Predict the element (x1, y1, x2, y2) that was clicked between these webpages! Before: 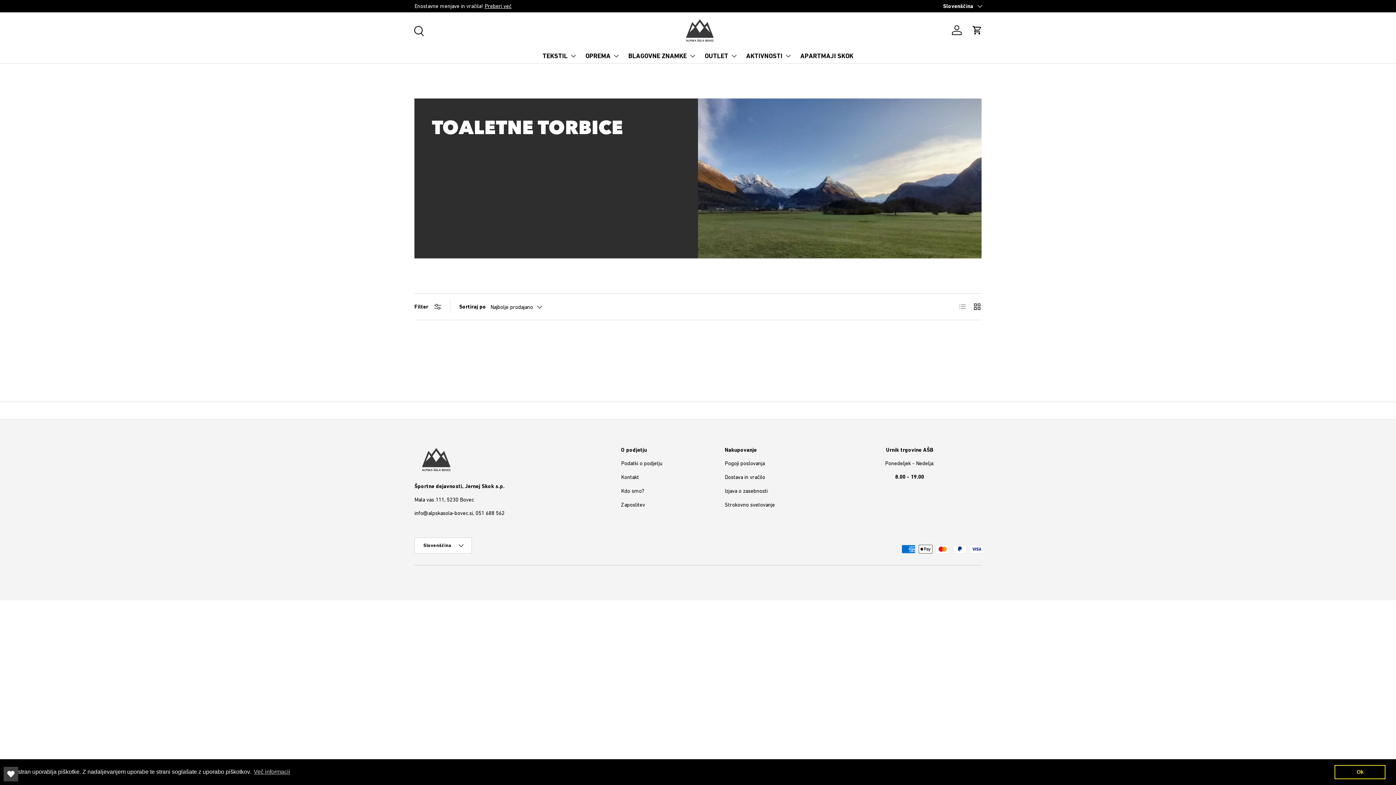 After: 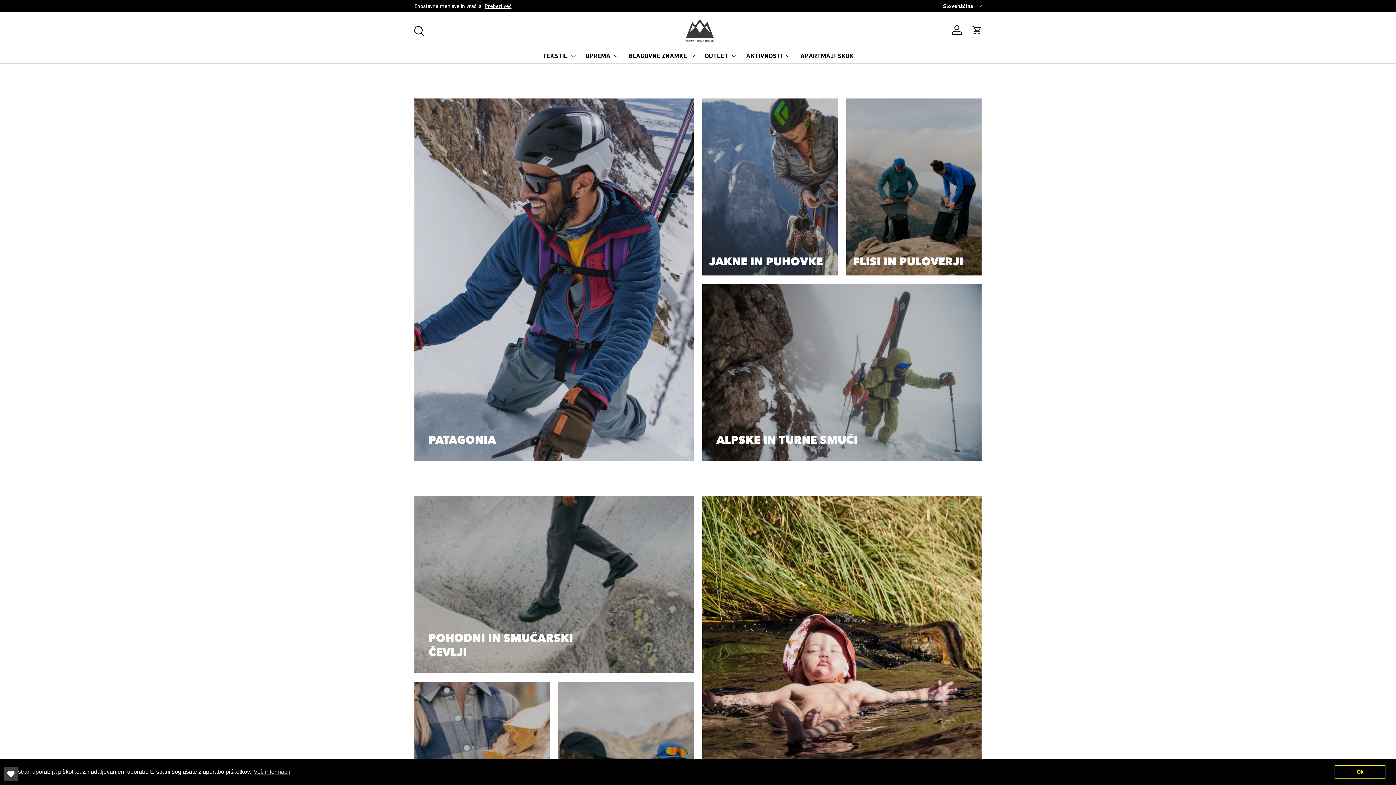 Action: label: Strokovno svetovanje bbox: (724, 501, 775, 508)